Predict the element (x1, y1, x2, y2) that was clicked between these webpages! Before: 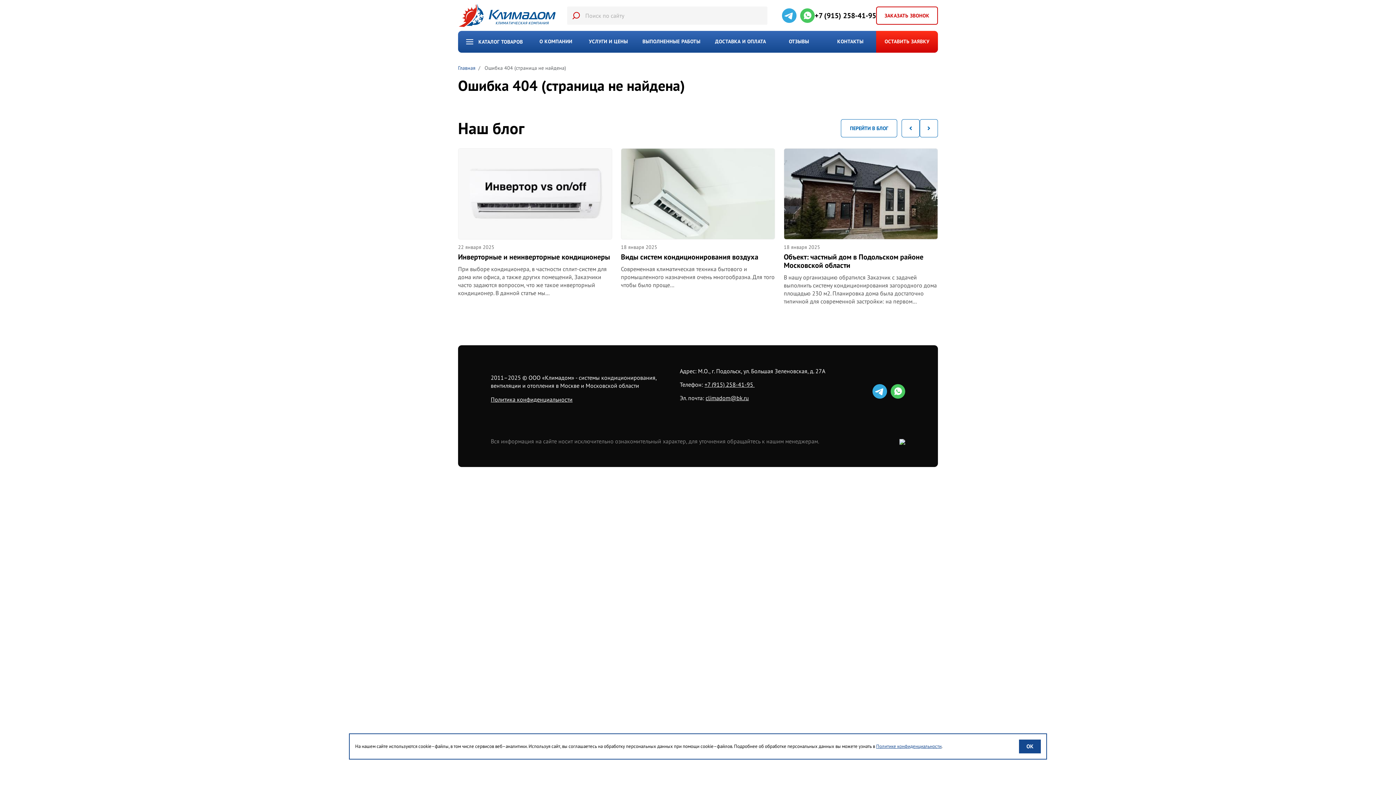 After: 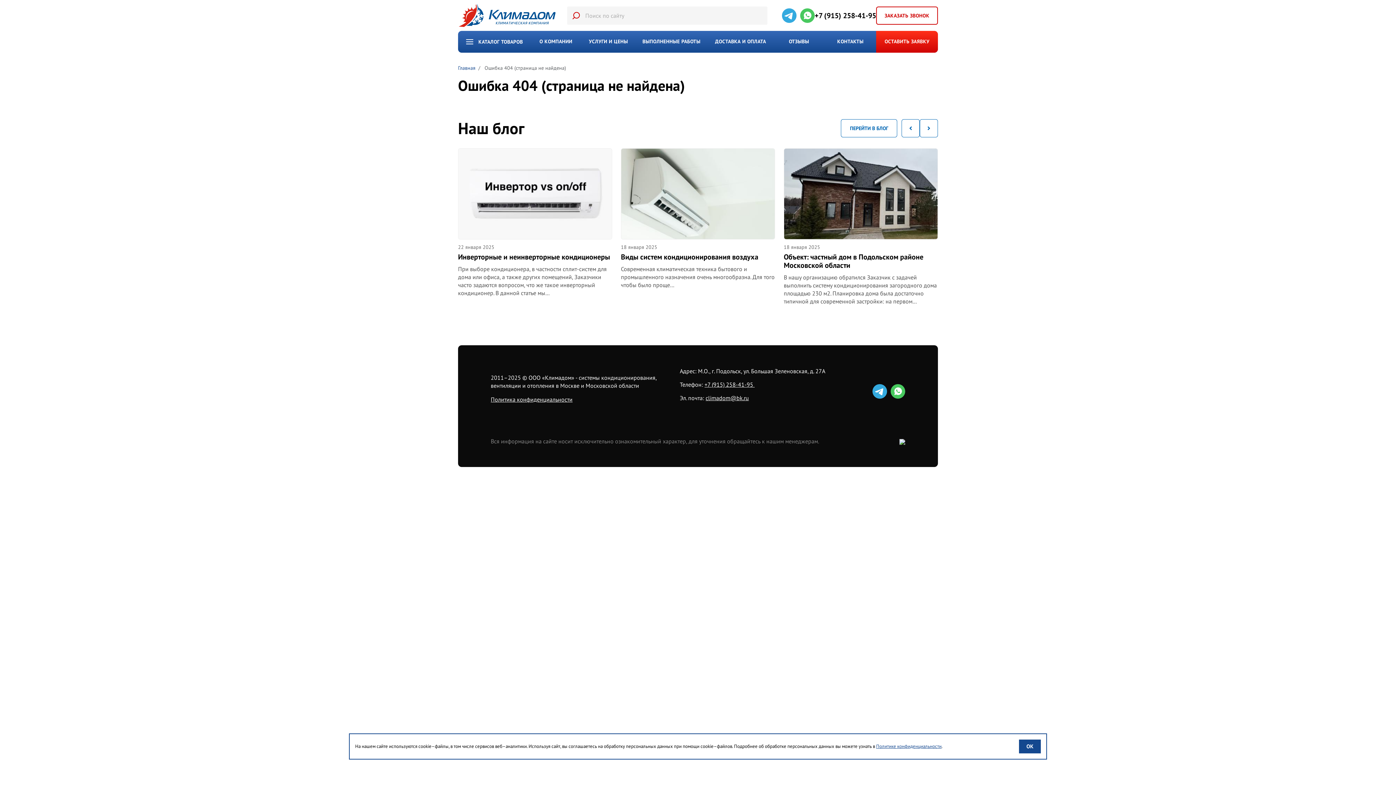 Action: bbox: (899, 437, 905, 445)